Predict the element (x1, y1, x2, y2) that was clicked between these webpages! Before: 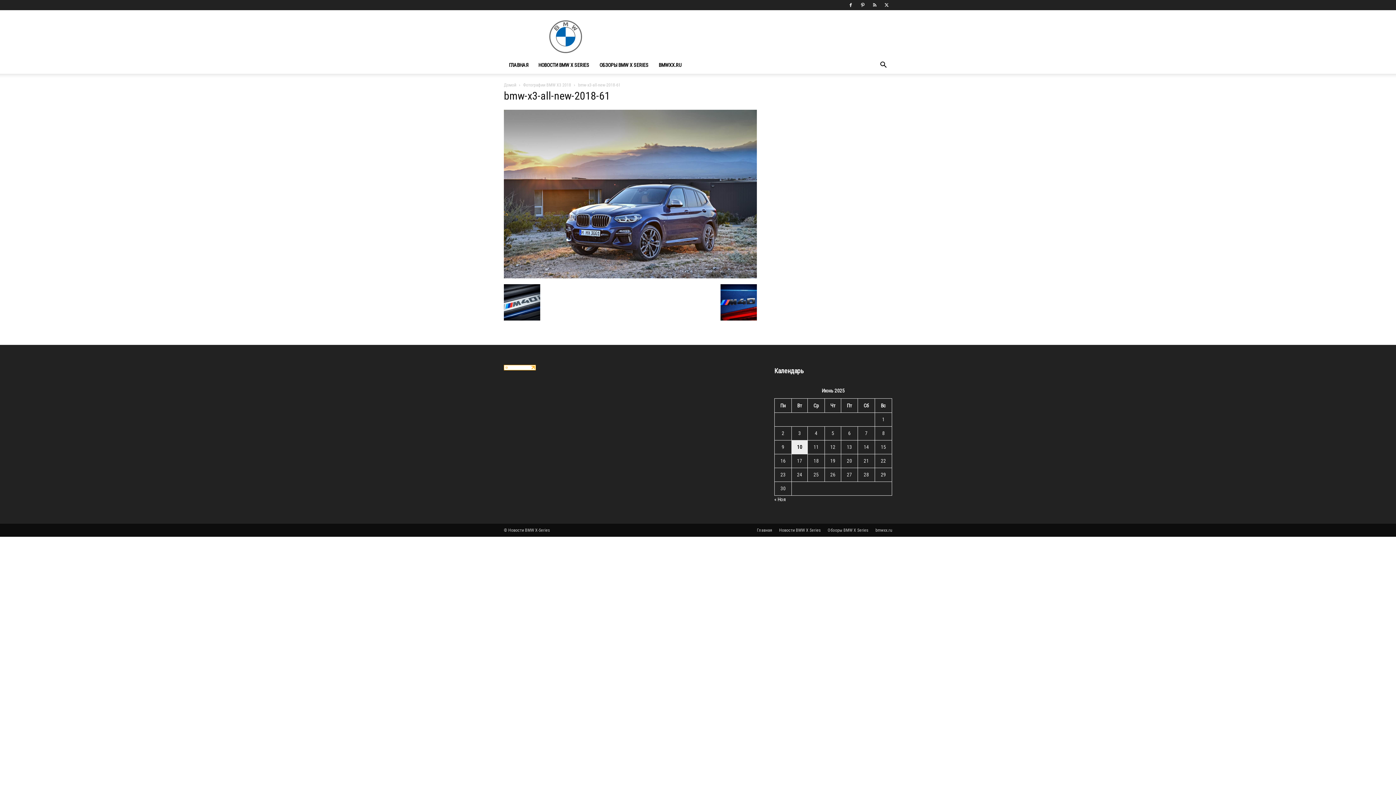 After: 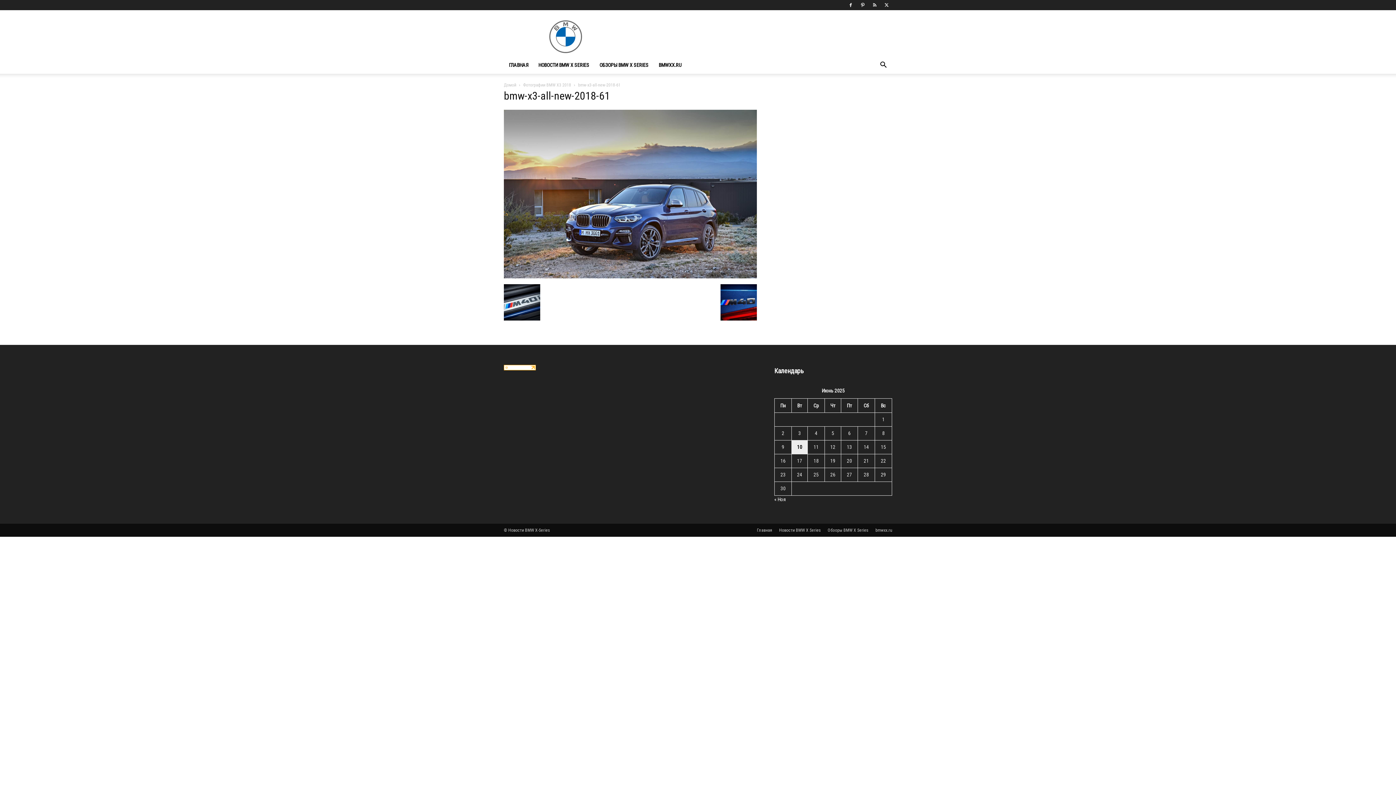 Action: bbox: (504, 365, 536, 371)